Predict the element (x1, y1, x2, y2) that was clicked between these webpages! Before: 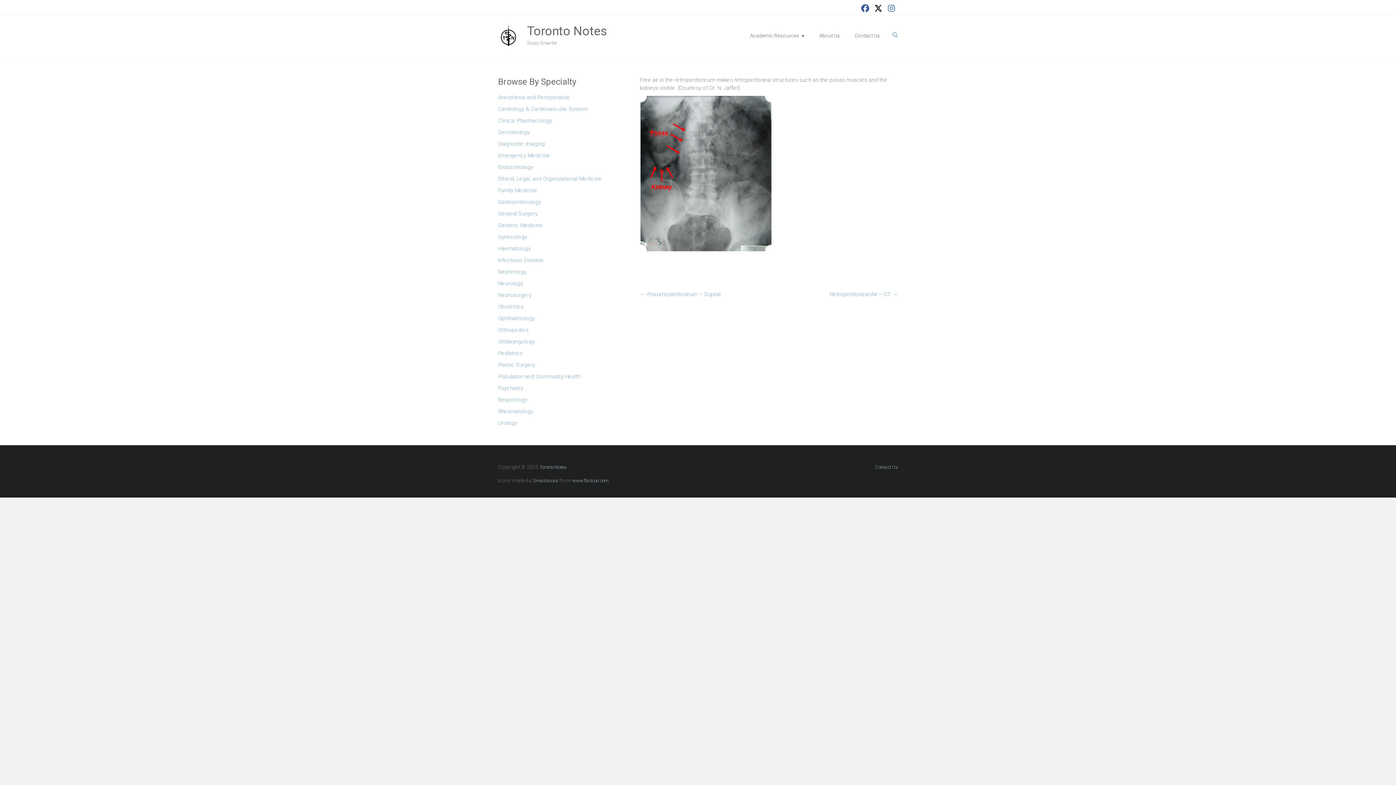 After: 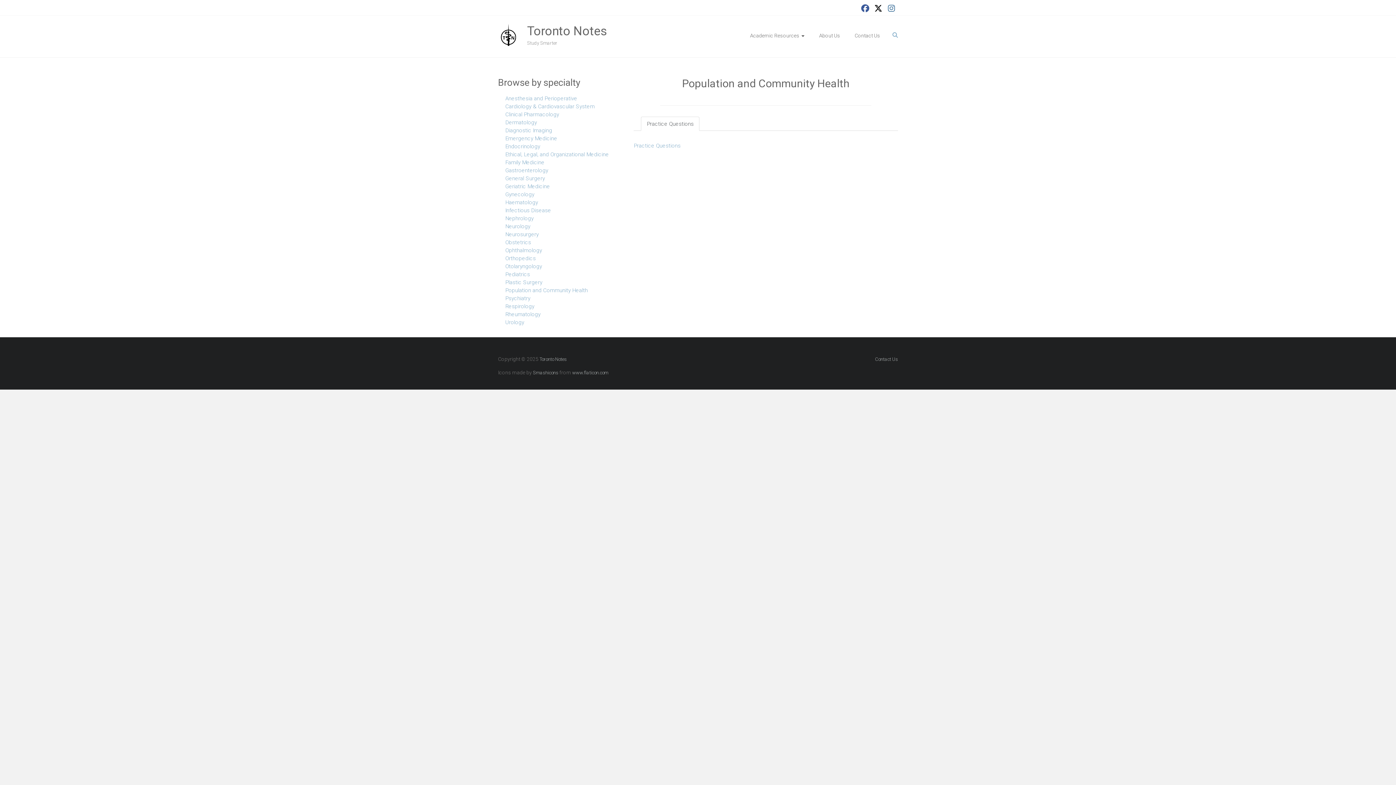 Action: bbox: (498, 372, 580, 384) label: Population and Community Health